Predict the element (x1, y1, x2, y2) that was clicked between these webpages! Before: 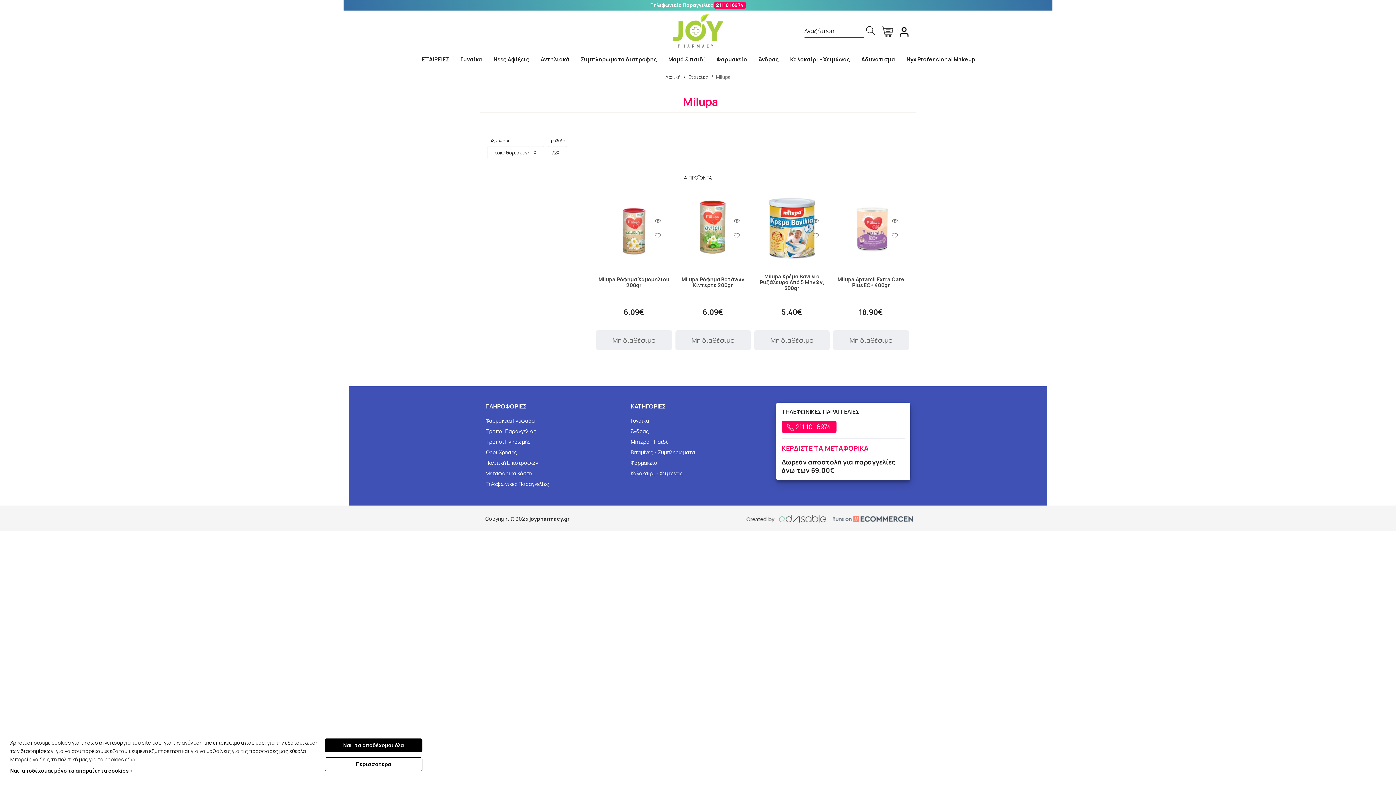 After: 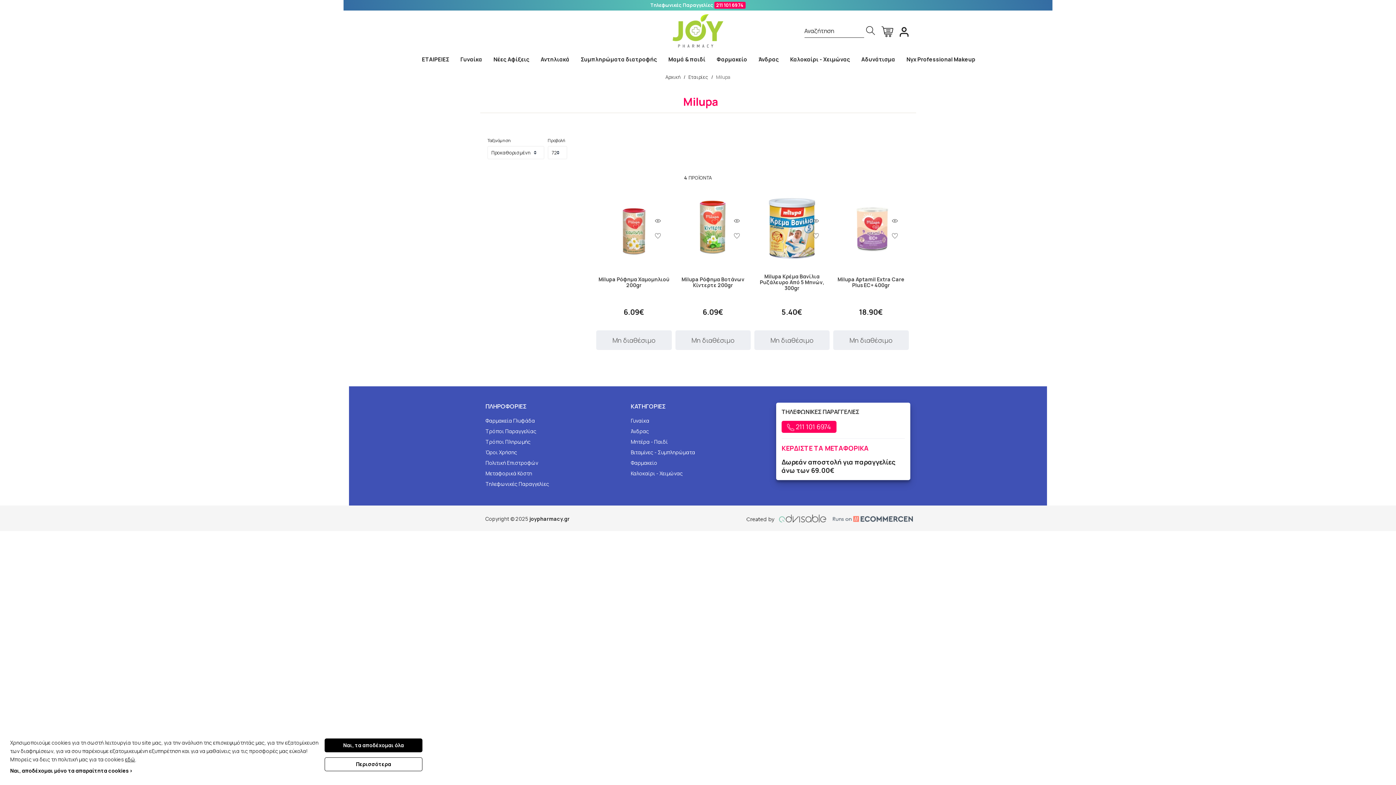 Action: bbox: (125, 756, 135, 763) label: εδώ